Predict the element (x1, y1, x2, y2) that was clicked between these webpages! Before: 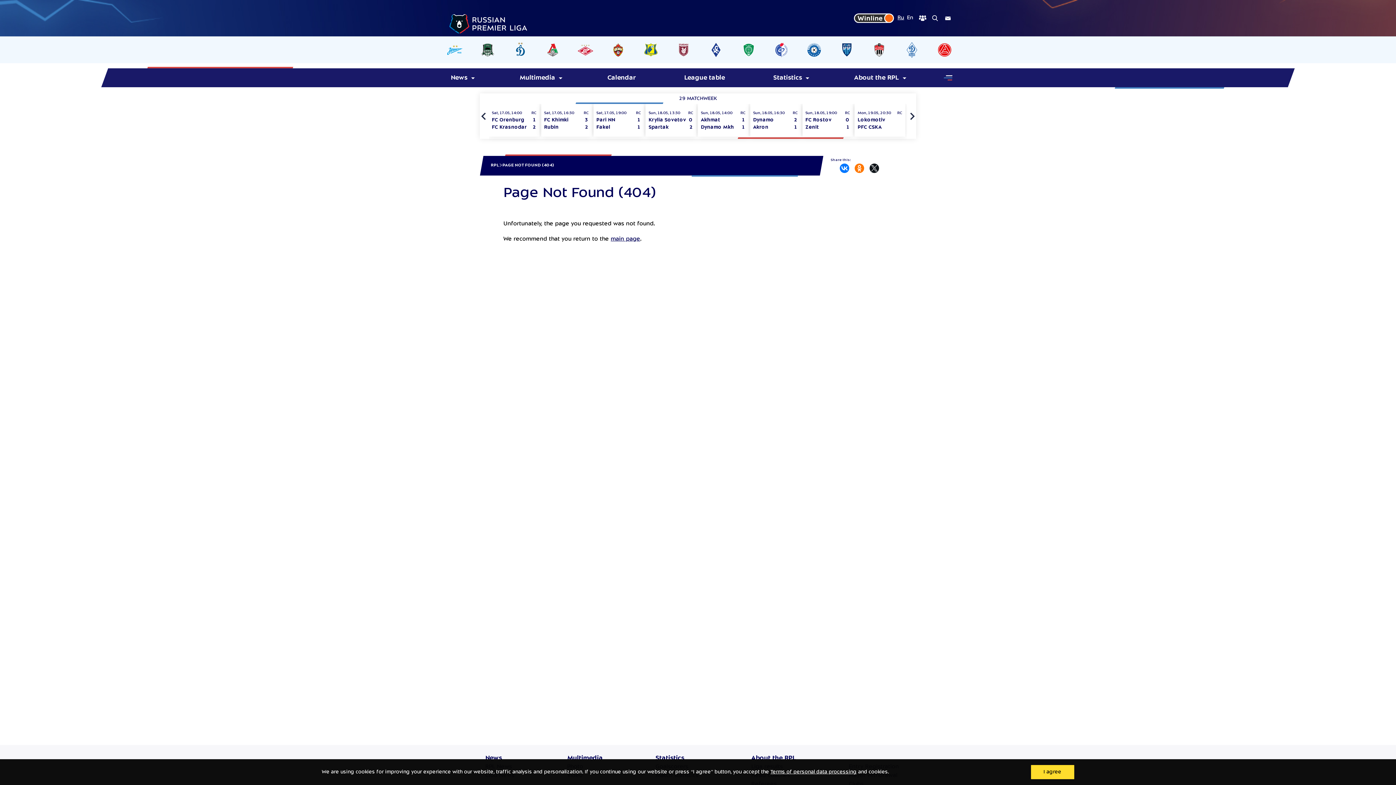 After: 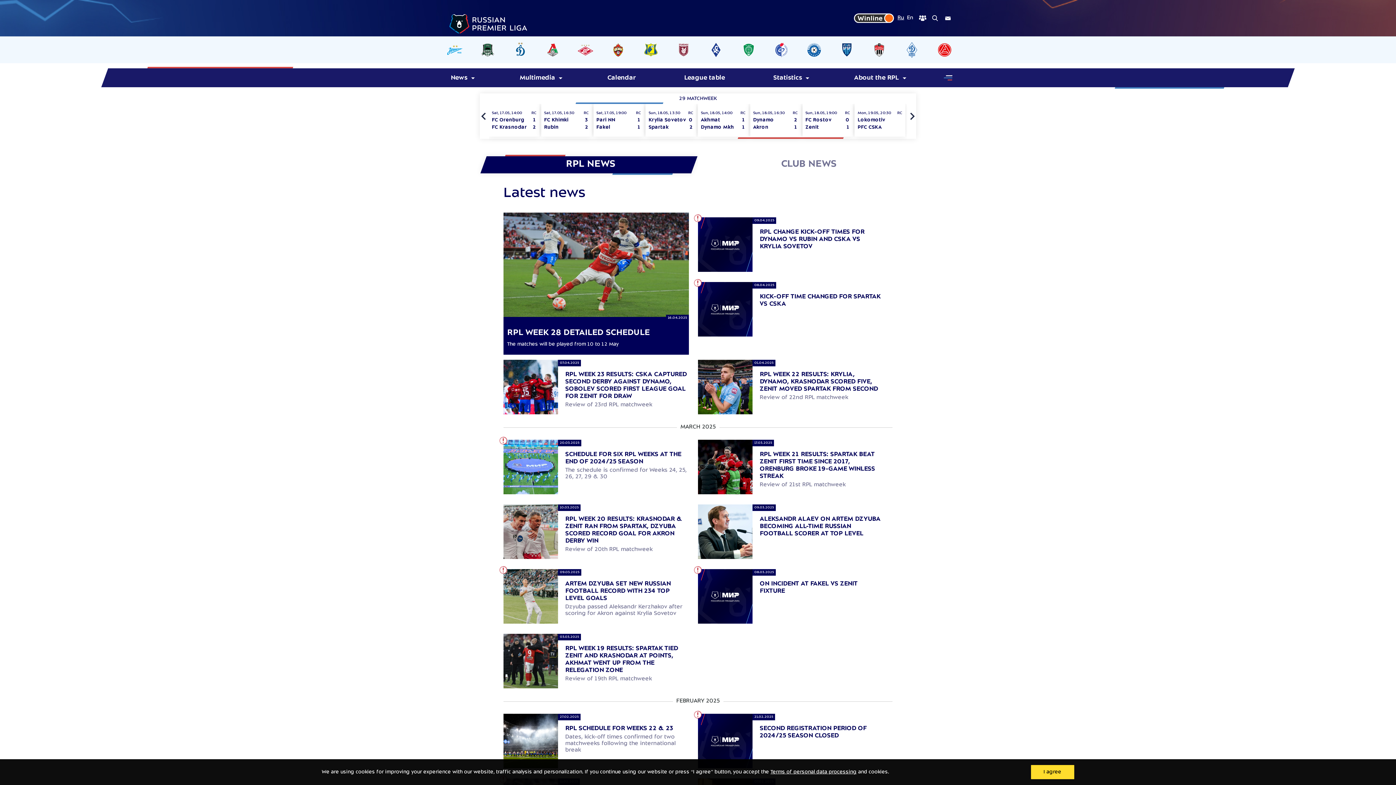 Action: label: News bbox: (485, 754, 502, 763)